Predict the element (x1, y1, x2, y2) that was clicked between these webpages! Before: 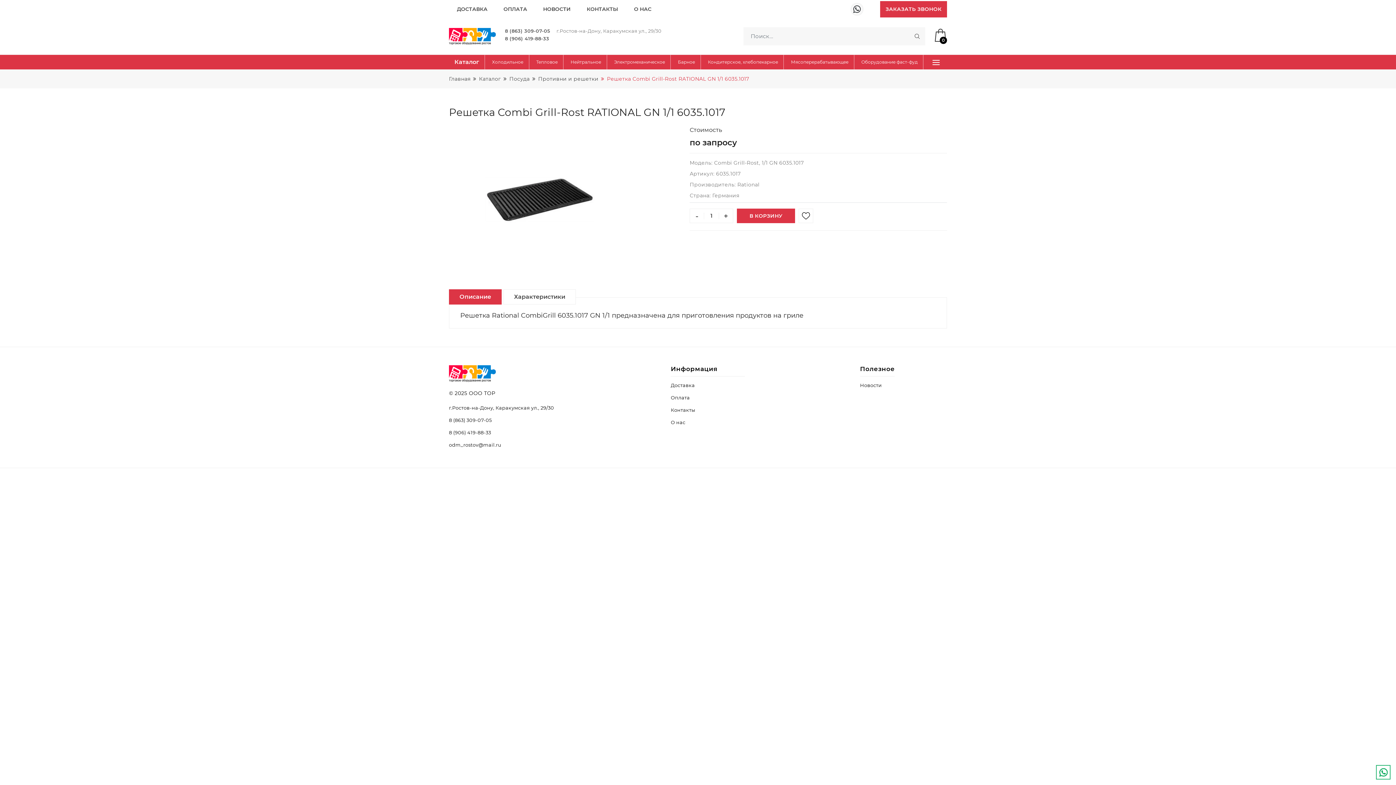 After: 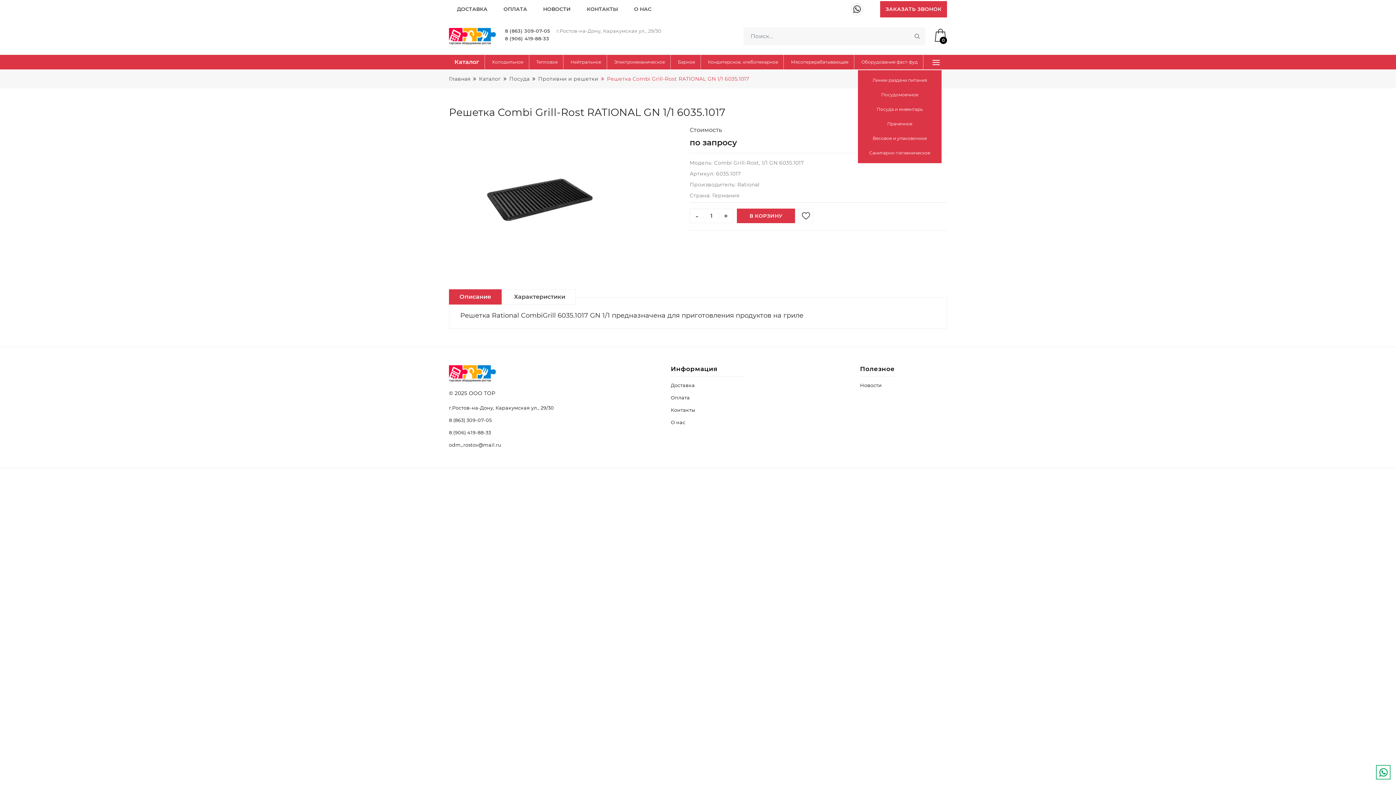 Action: bbox: (930, 54, 941, 69)